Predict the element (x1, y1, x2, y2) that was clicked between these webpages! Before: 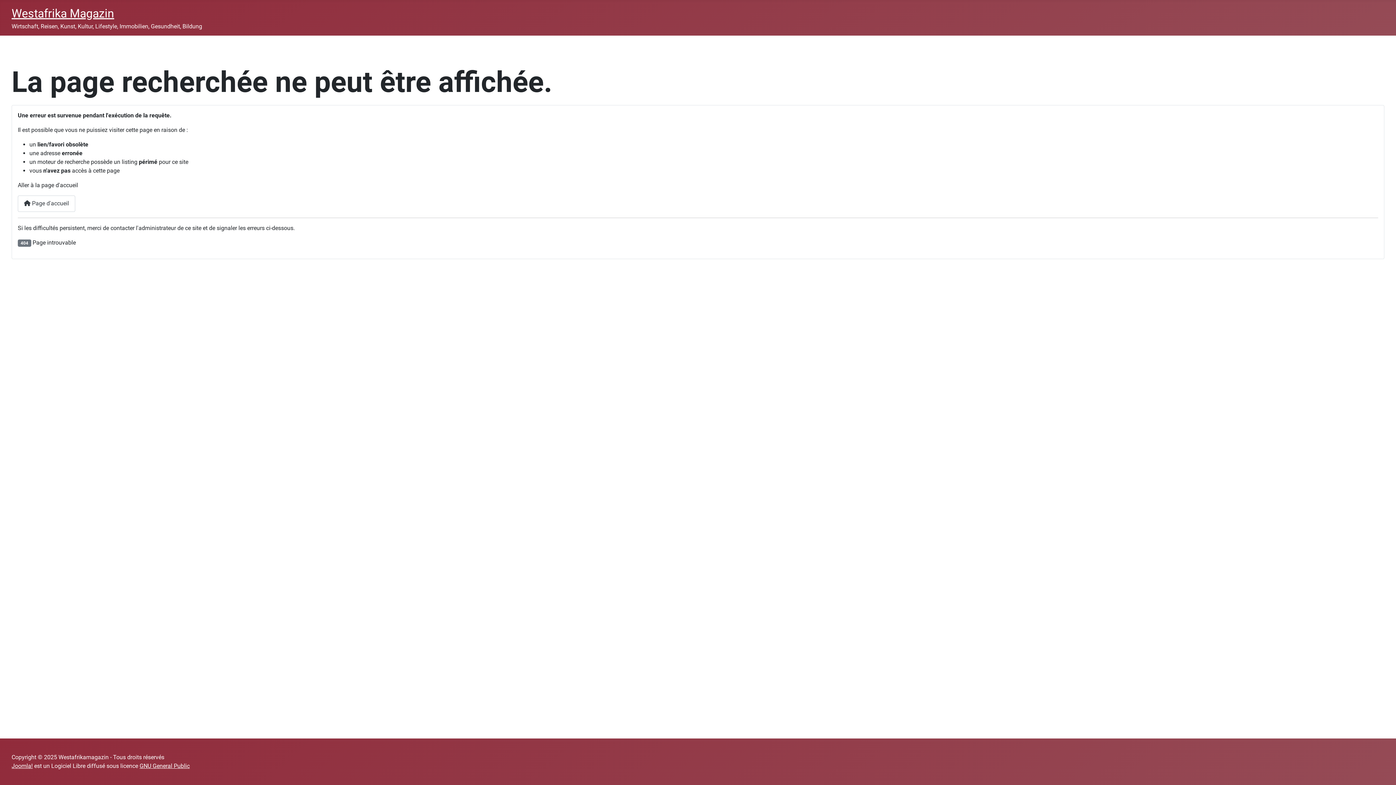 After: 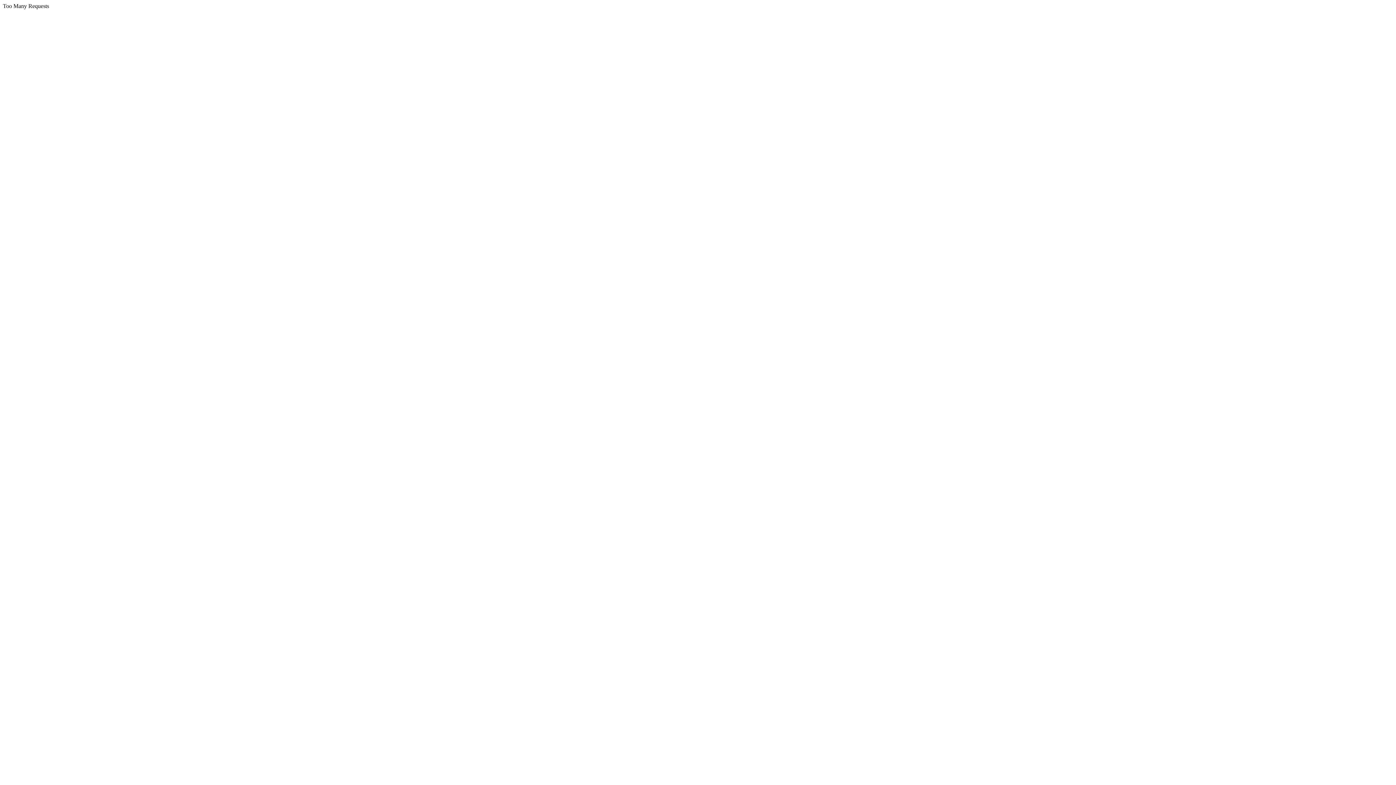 Action: label: GNU General Public bbox: (139, 762, 189, 769)